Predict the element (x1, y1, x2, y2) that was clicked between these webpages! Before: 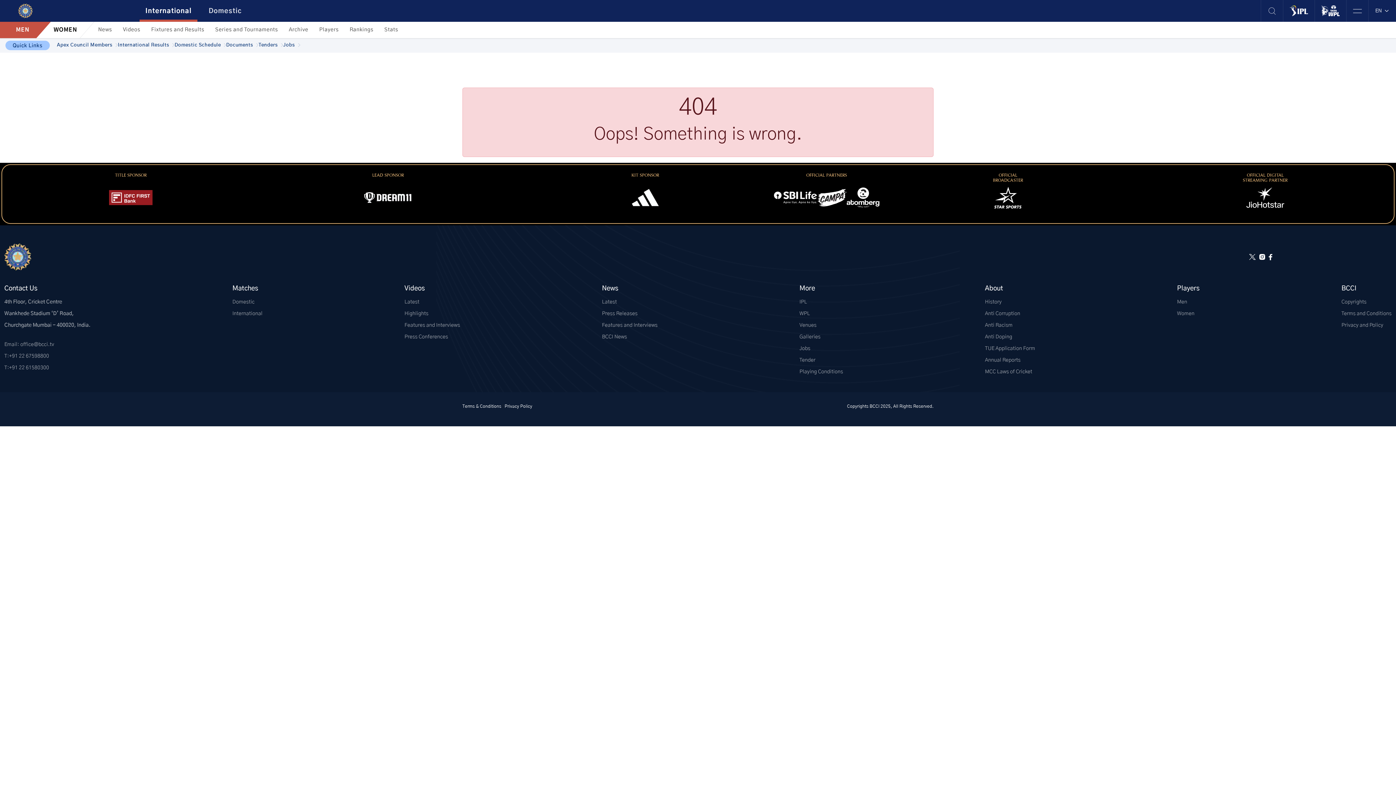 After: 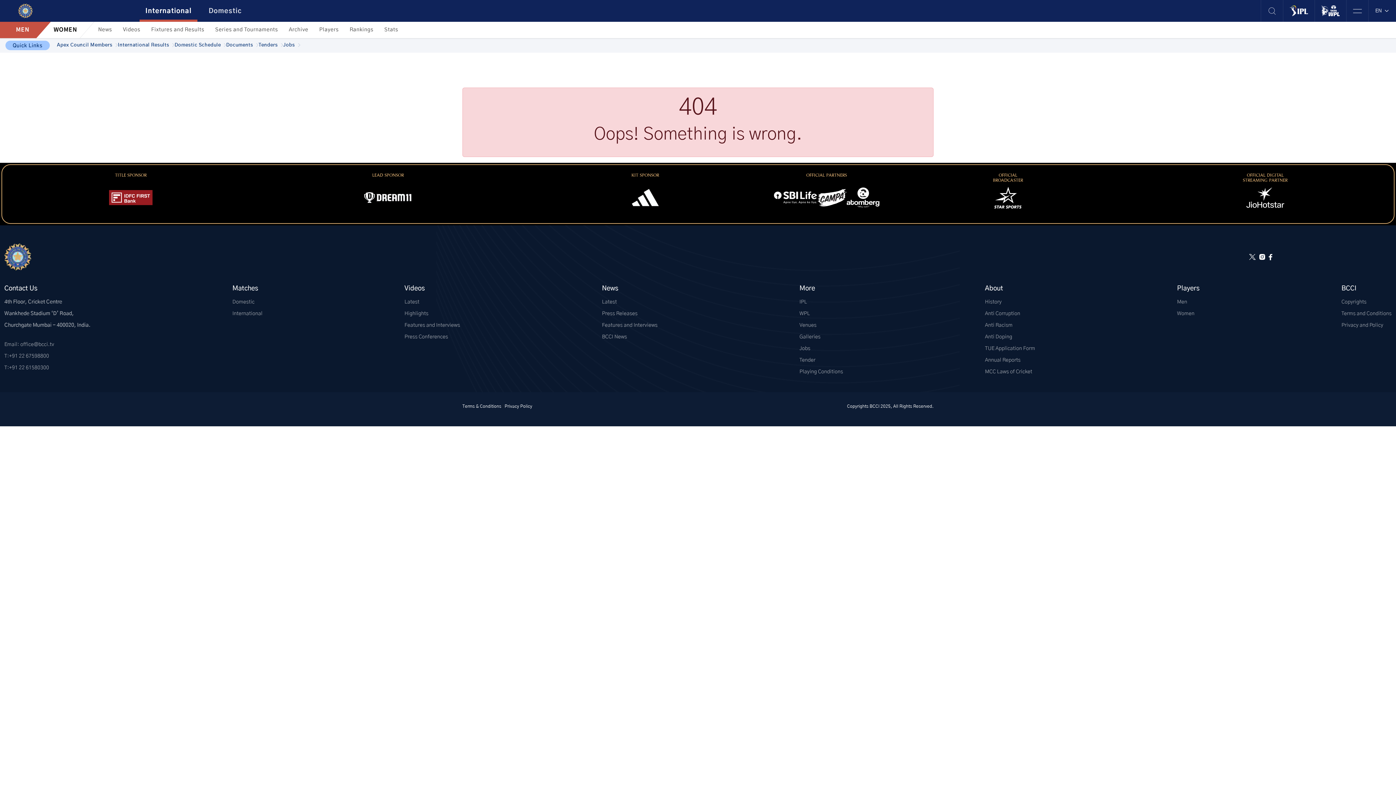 Action: label: KIT SPONSOR bbox: (516, 172, 774, 208)